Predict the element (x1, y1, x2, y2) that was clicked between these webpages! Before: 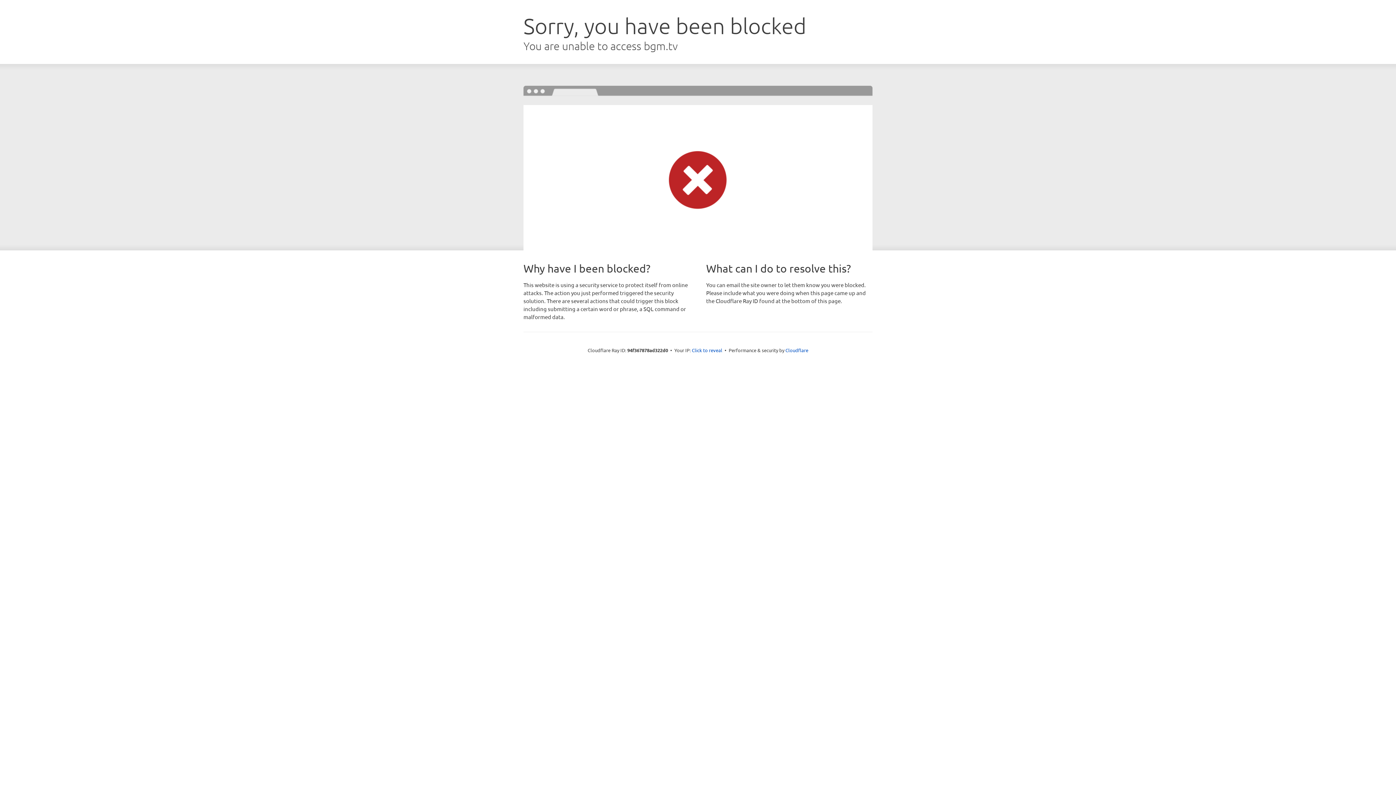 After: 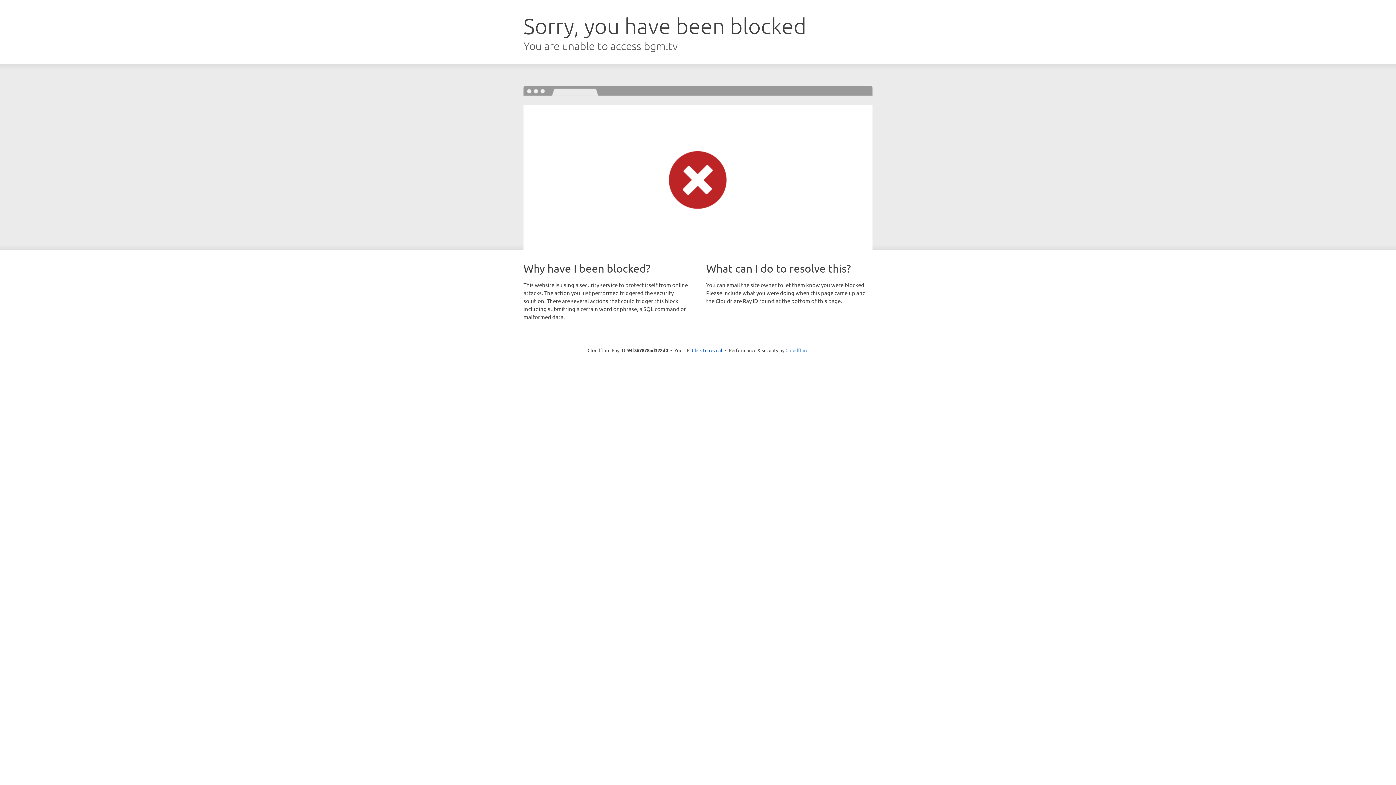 Action: label: Cloudflare bbox: (785, 347, 808, 353)